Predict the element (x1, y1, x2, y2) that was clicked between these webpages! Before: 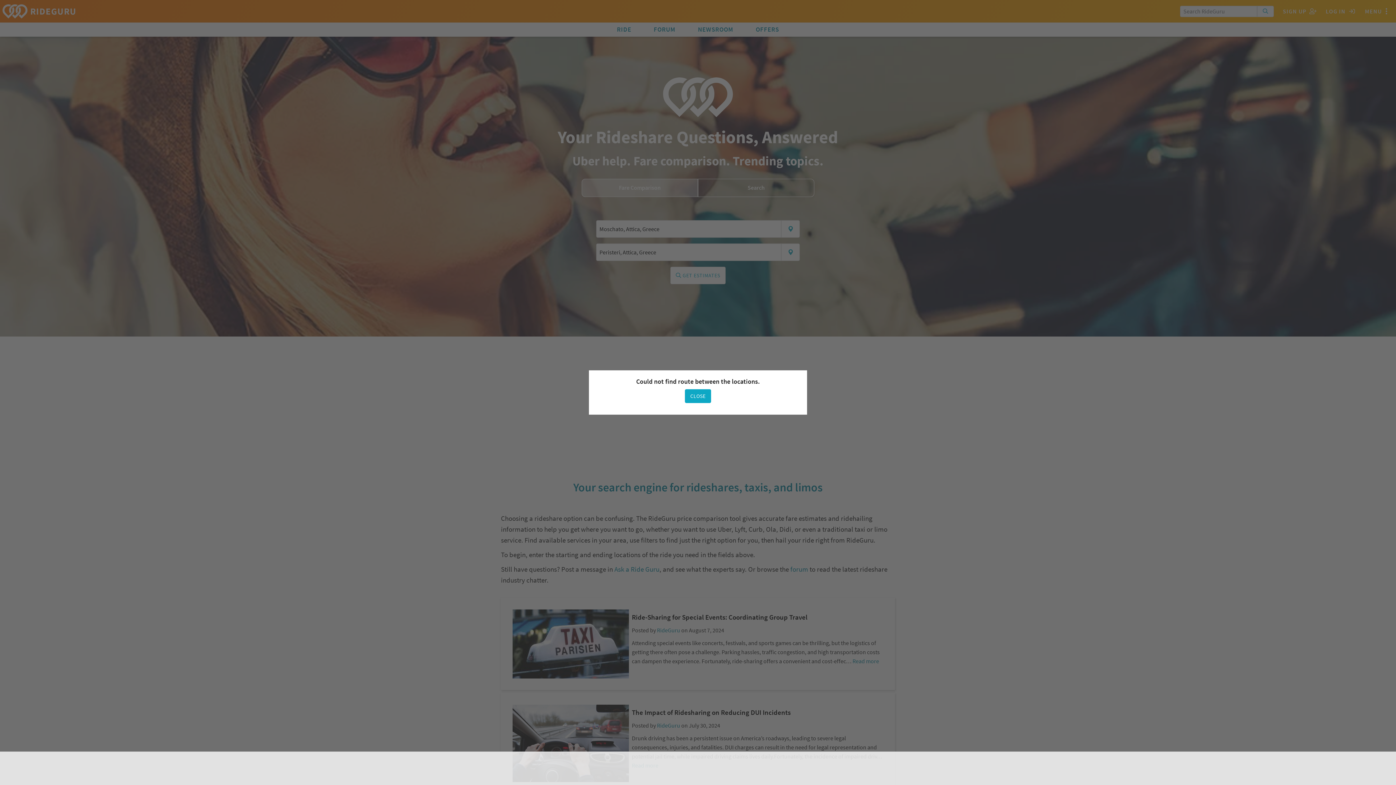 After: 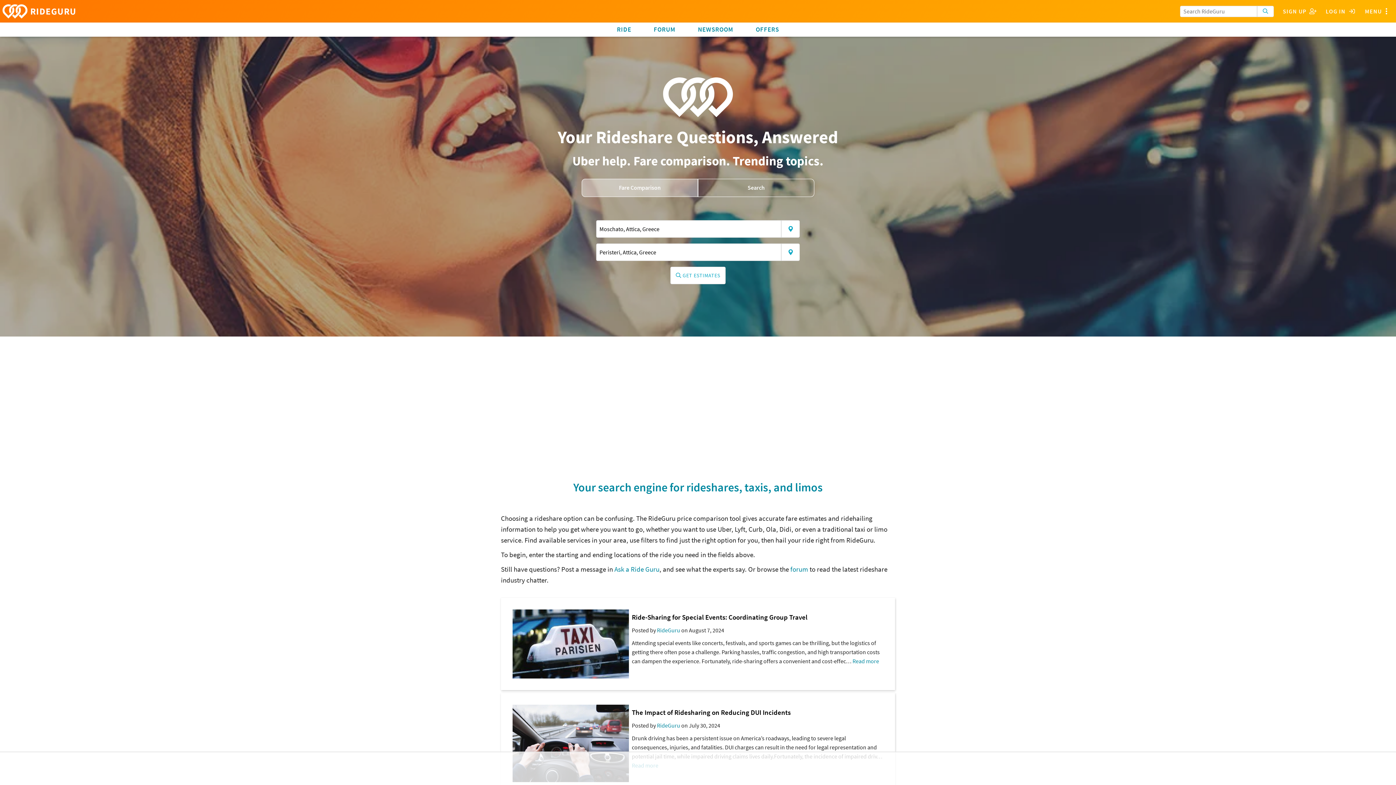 Action: bbox: (685, 389, 711, 403) label: CLOSE